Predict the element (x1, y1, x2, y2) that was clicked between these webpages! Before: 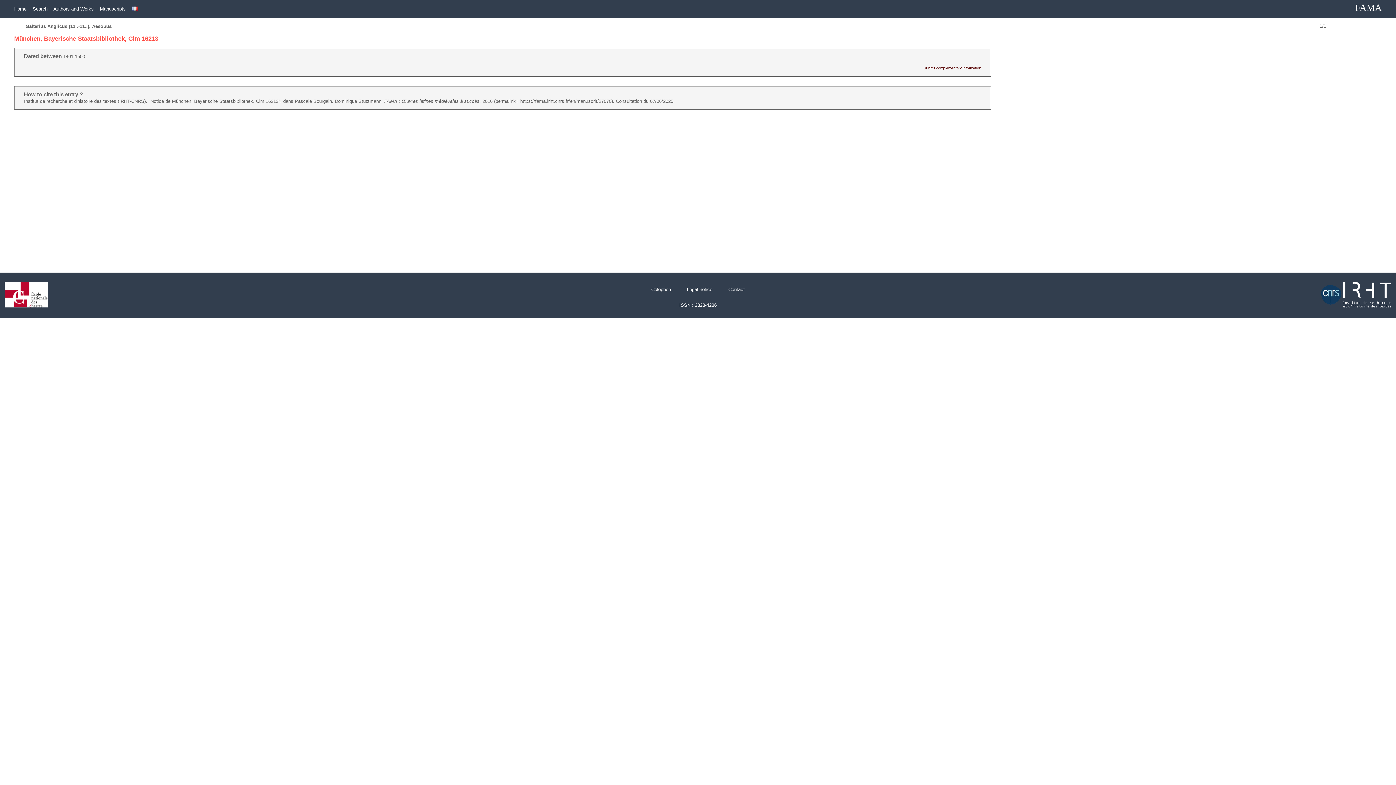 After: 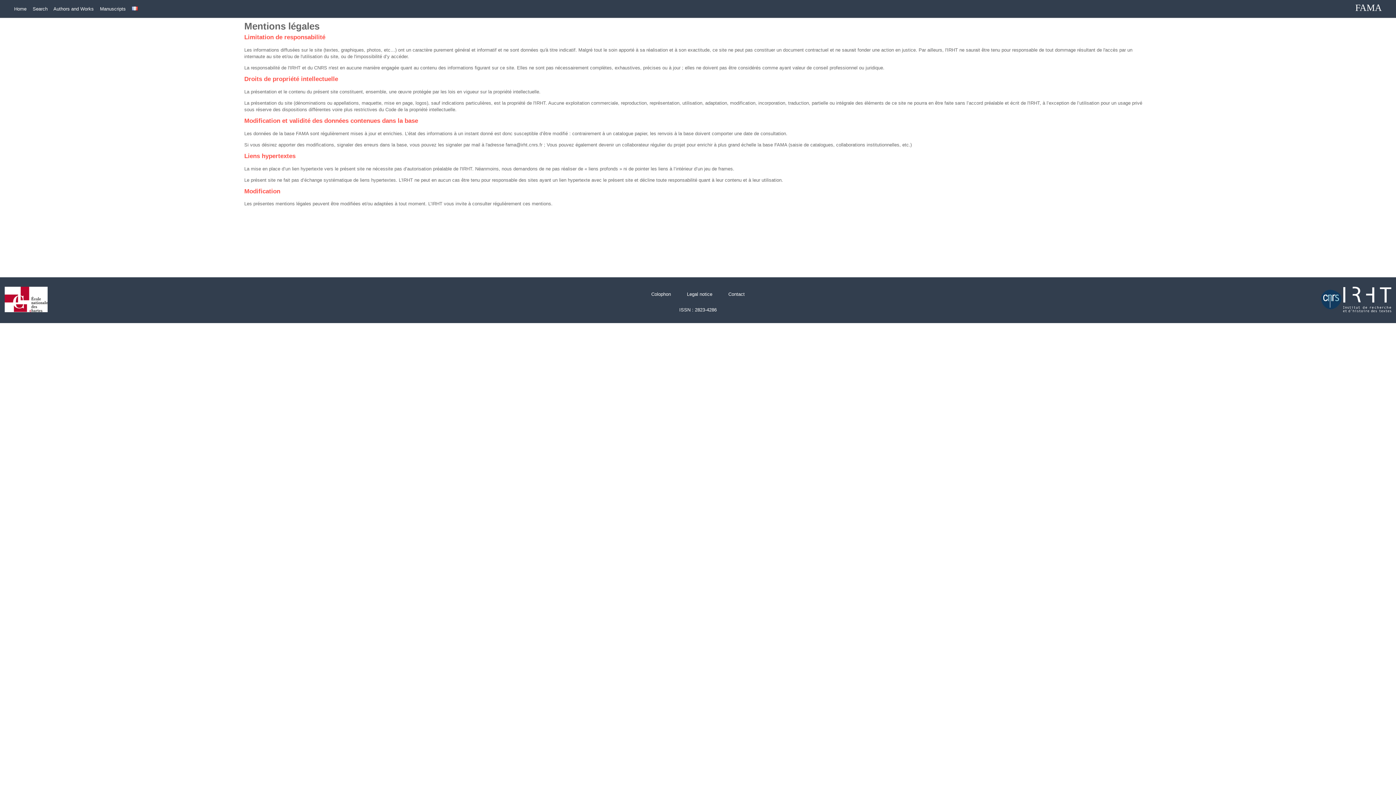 Action: label: Legal notice bbox: (687, 286, 712, 292)